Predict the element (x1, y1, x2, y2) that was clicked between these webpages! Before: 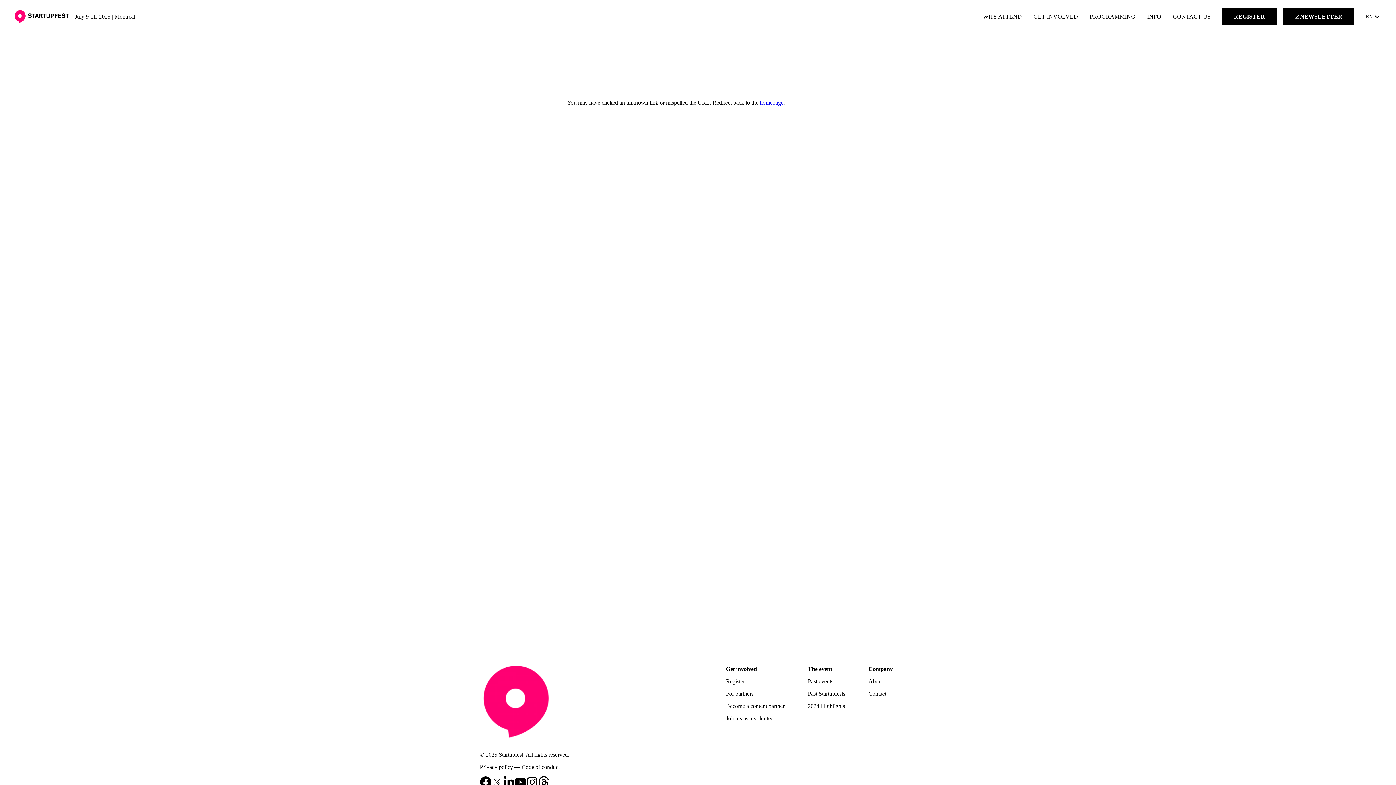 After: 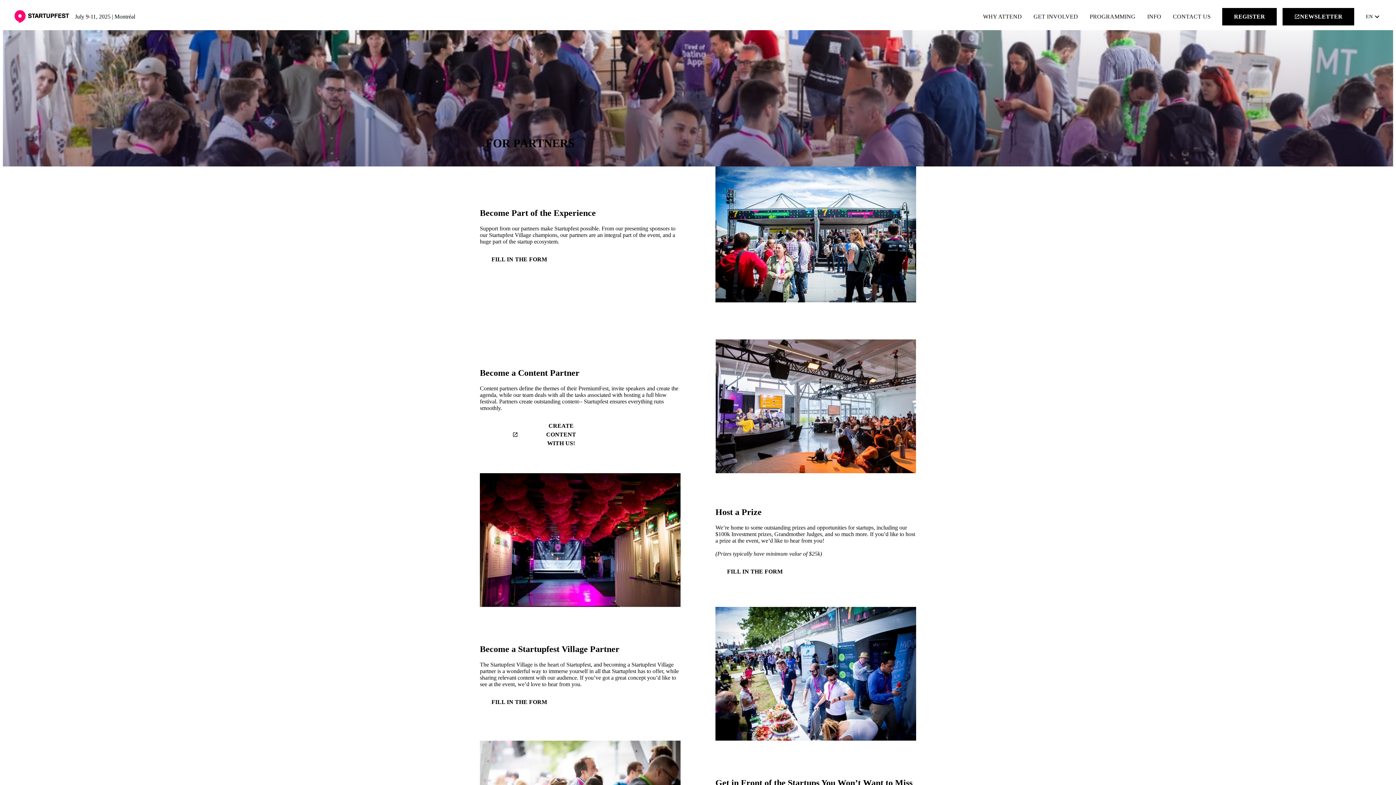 Action: label: Become a content partner bbox: (726, 703, 784, 709)